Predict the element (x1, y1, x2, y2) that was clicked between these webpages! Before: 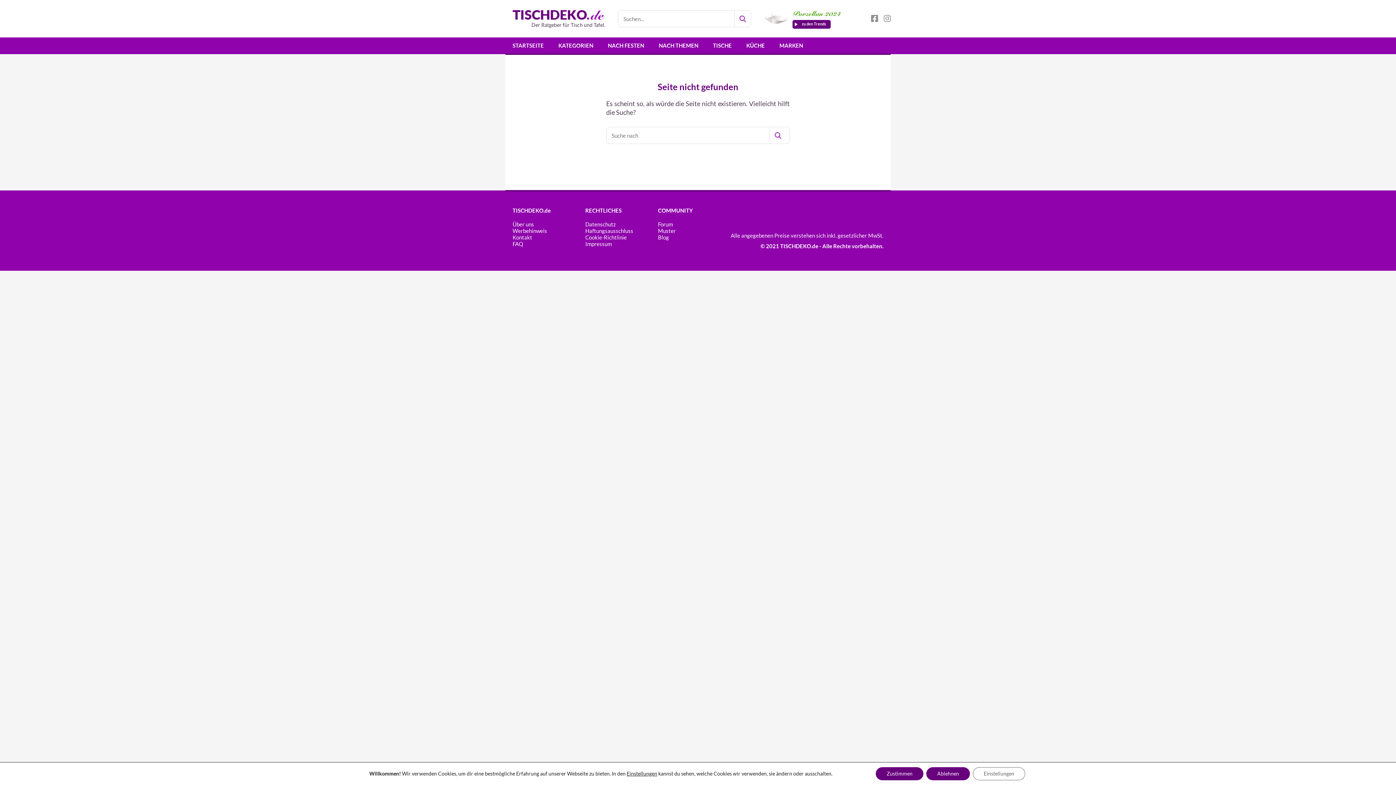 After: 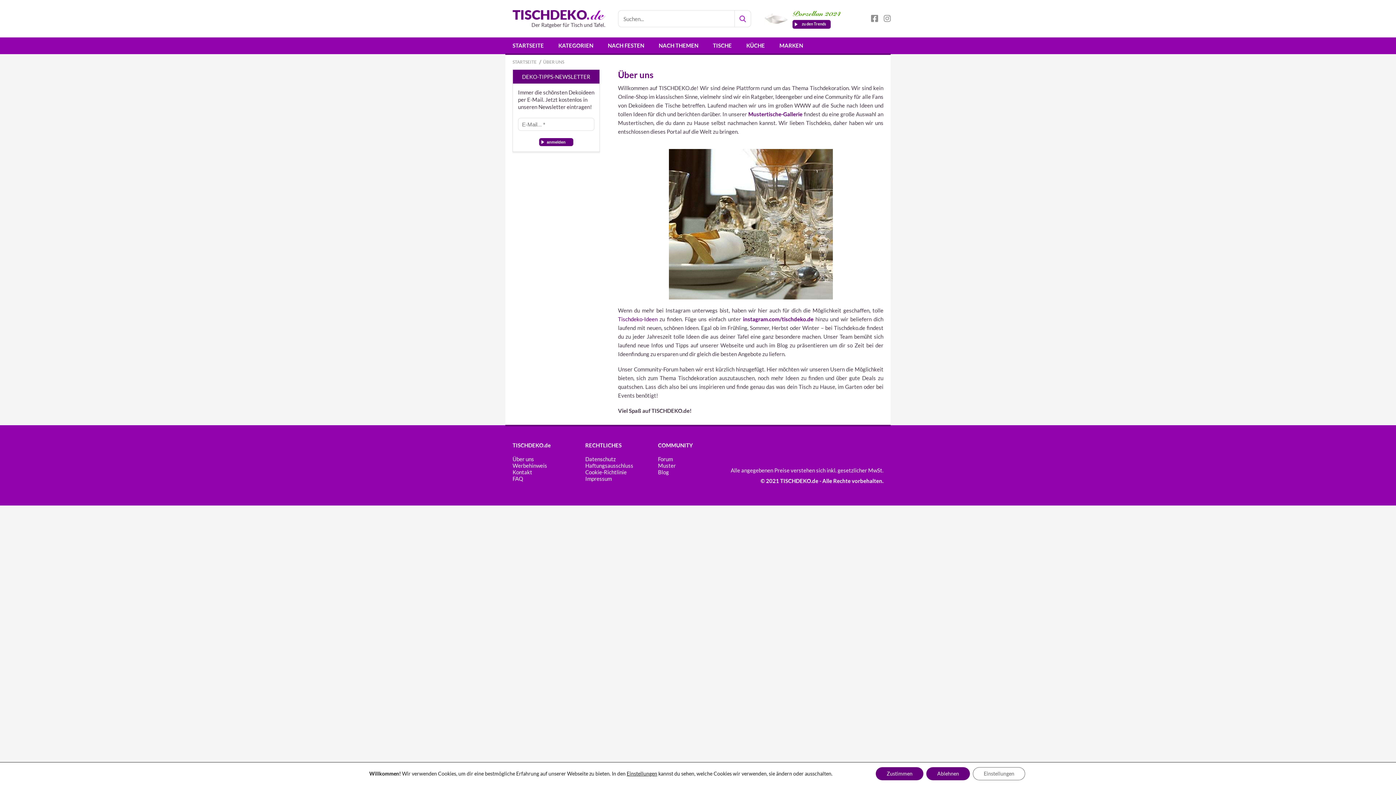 Action: label: Über uns bbox: (512, 221, 585, 227)